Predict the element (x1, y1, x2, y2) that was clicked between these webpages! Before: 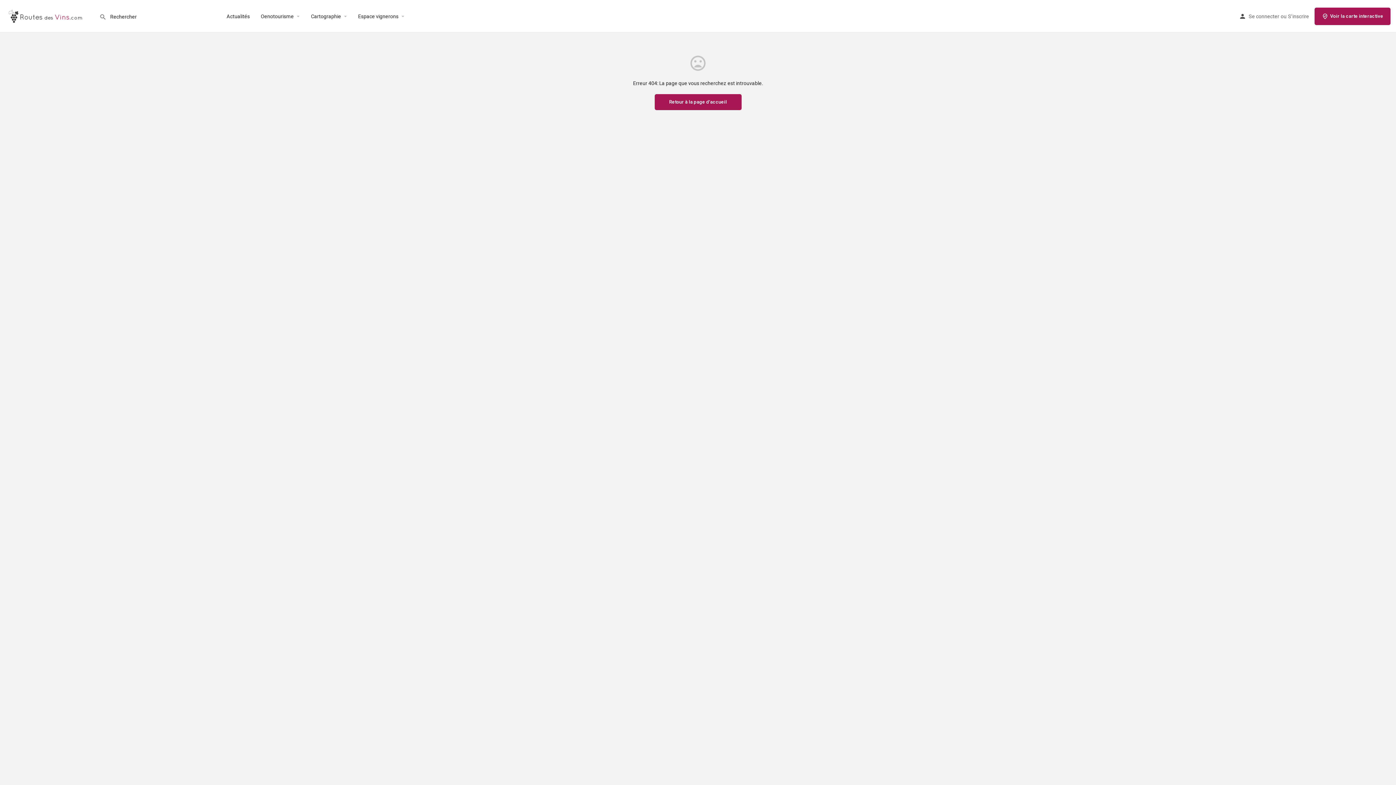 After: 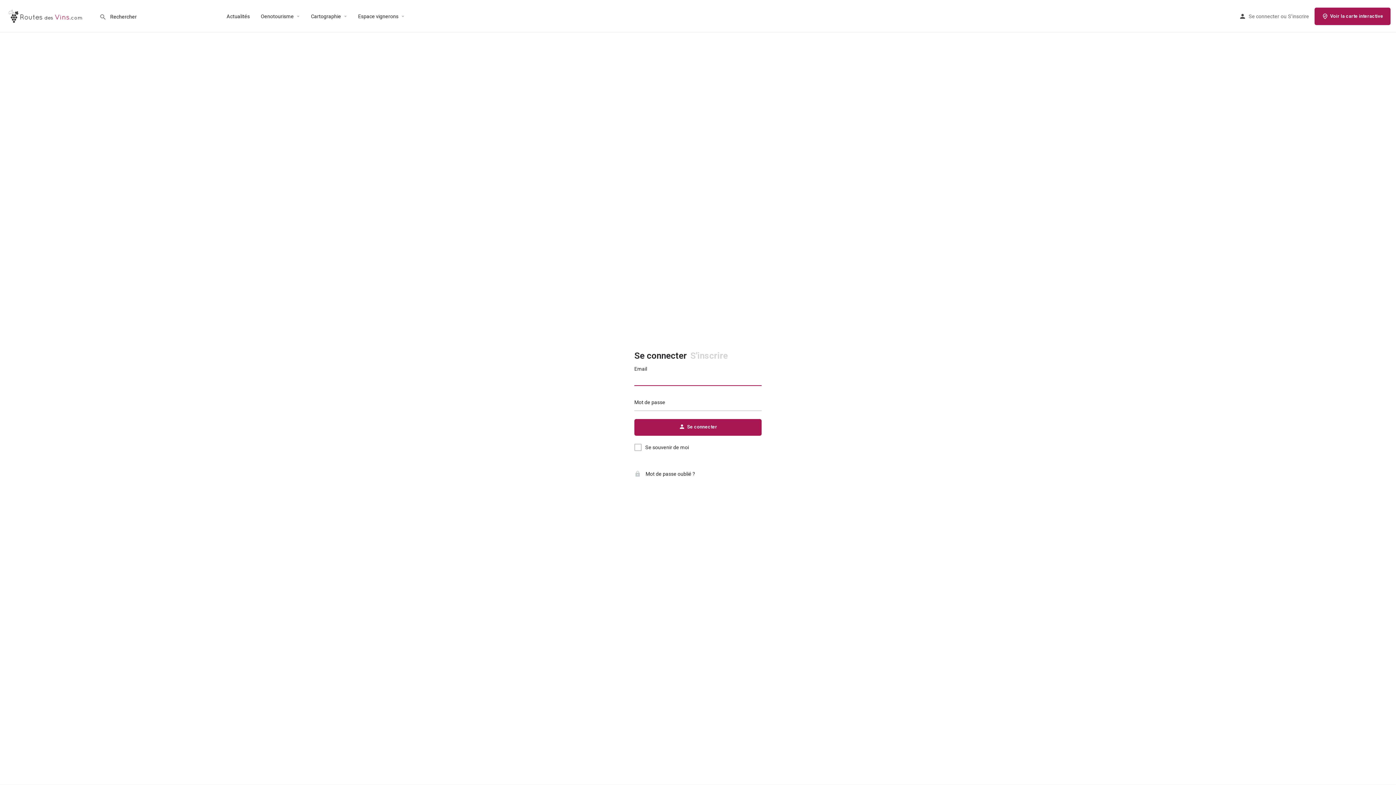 Action: bbox: (1249, 11, 1279, 20) label: Se connecter